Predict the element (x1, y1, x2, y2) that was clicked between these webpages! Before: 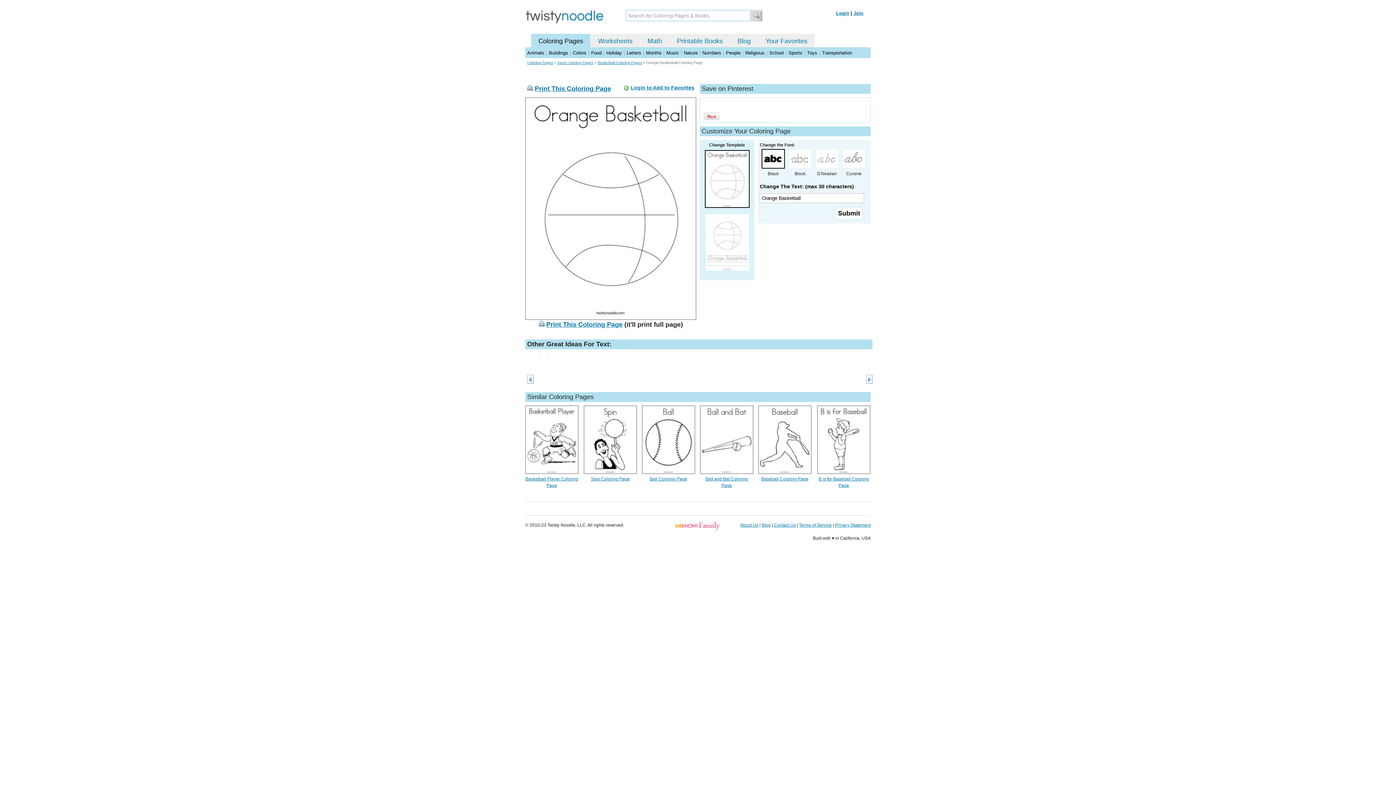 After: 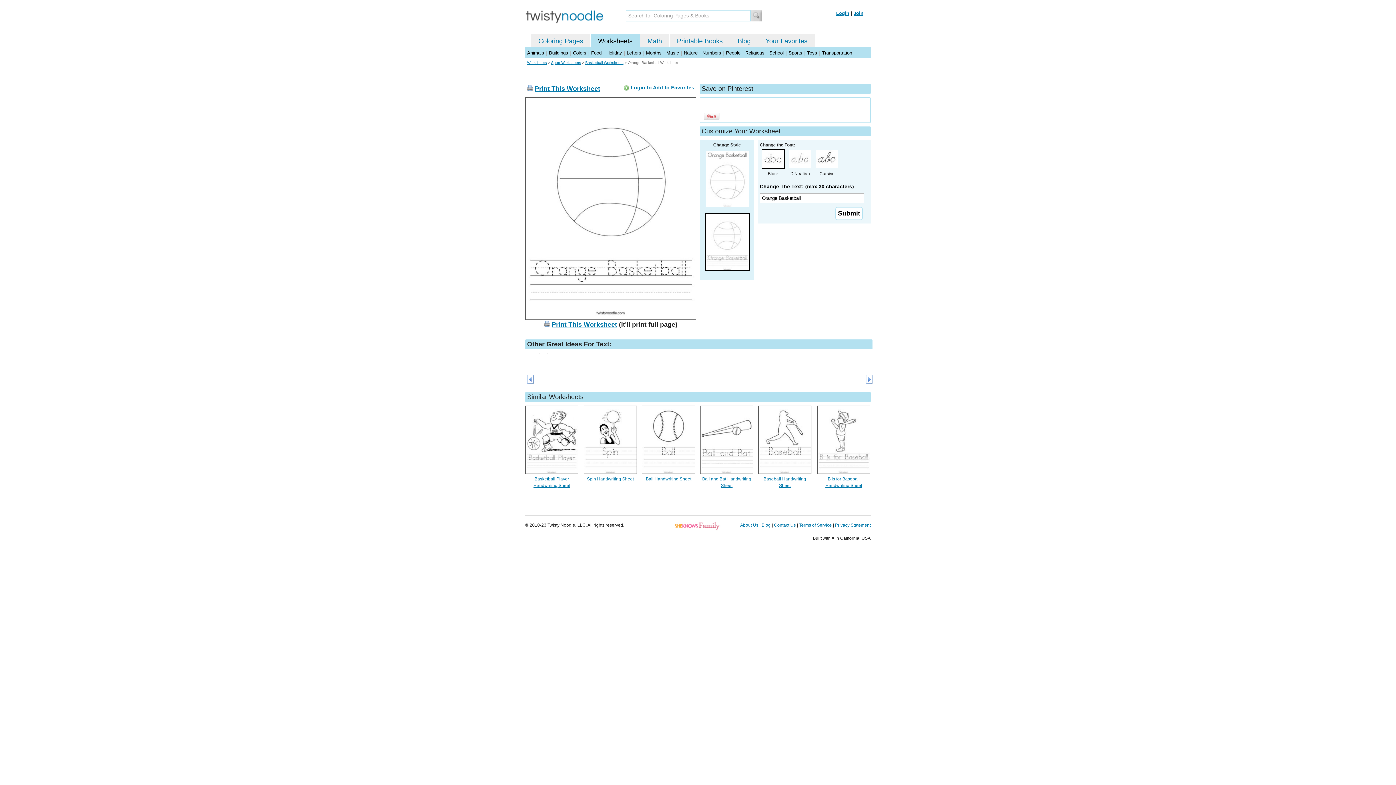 Action: bbox: (704, 269, 749, 274)